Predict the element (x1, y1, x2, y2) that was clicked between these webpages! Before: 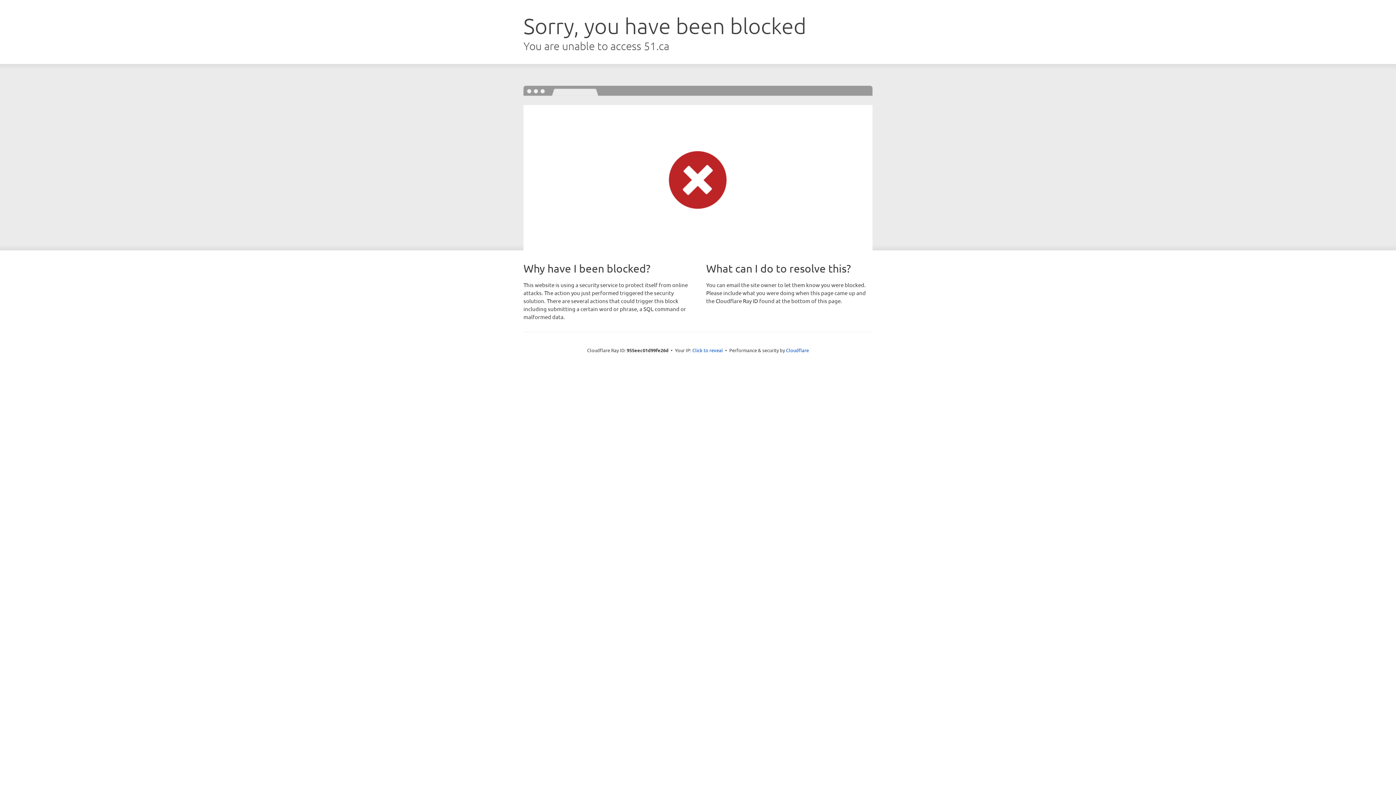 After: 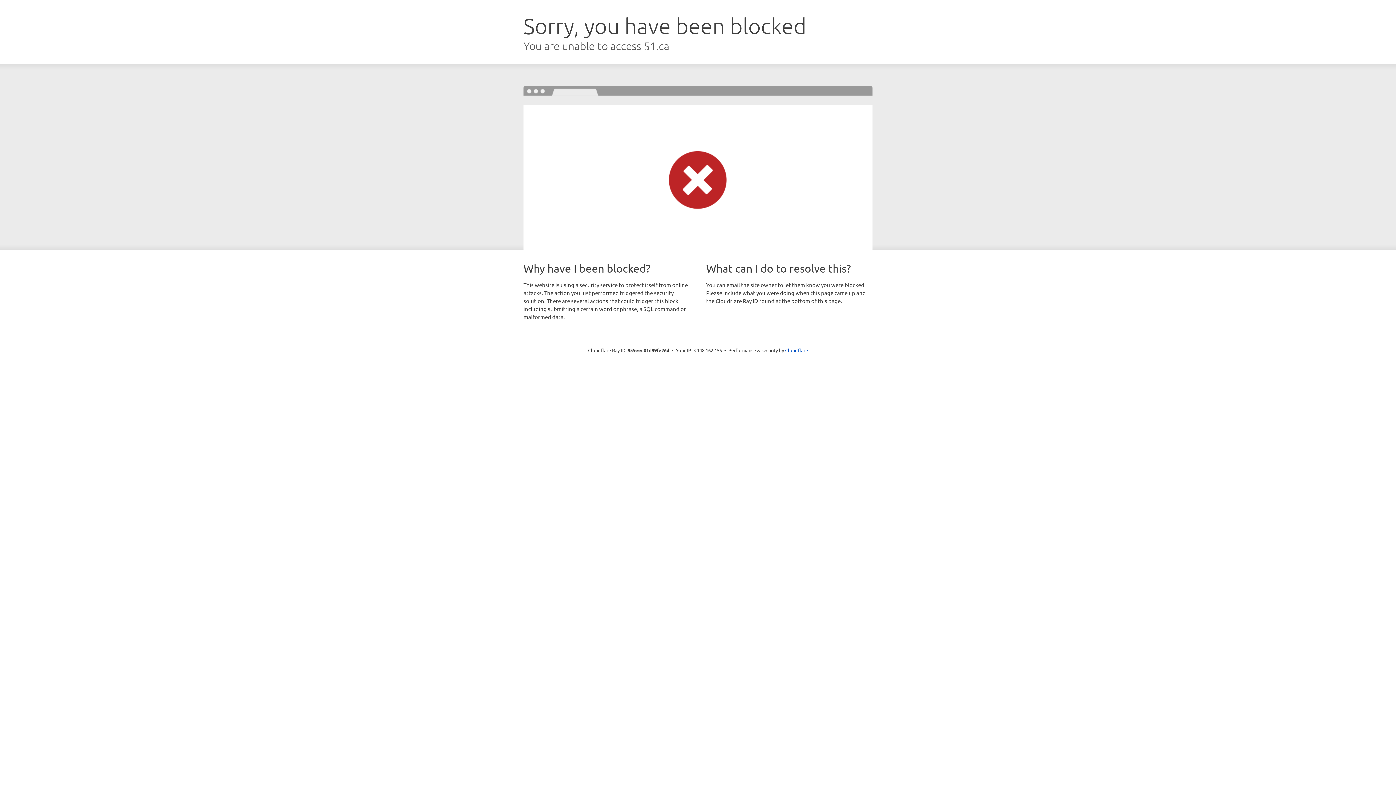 Action: bbox: (692, 346, 723, 353) label: Click to reveal